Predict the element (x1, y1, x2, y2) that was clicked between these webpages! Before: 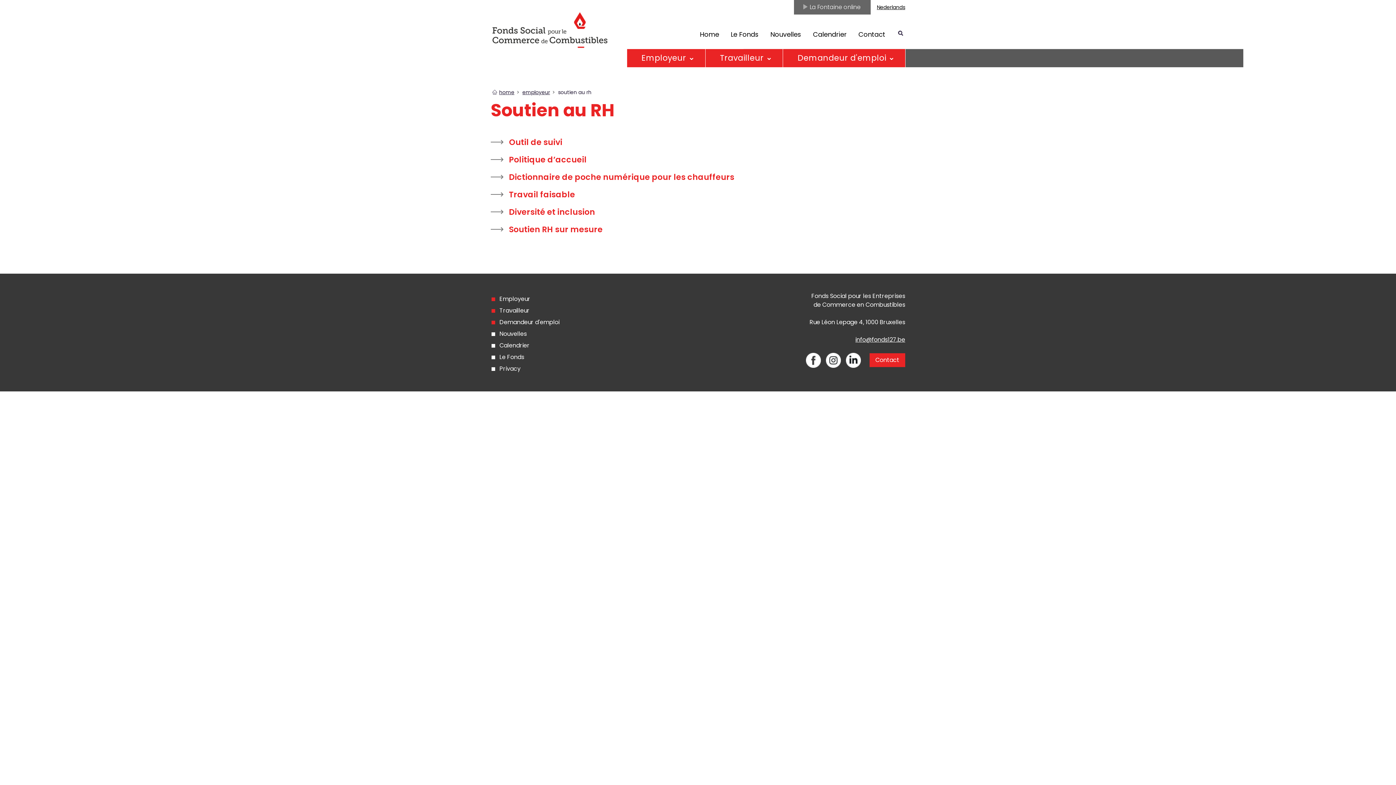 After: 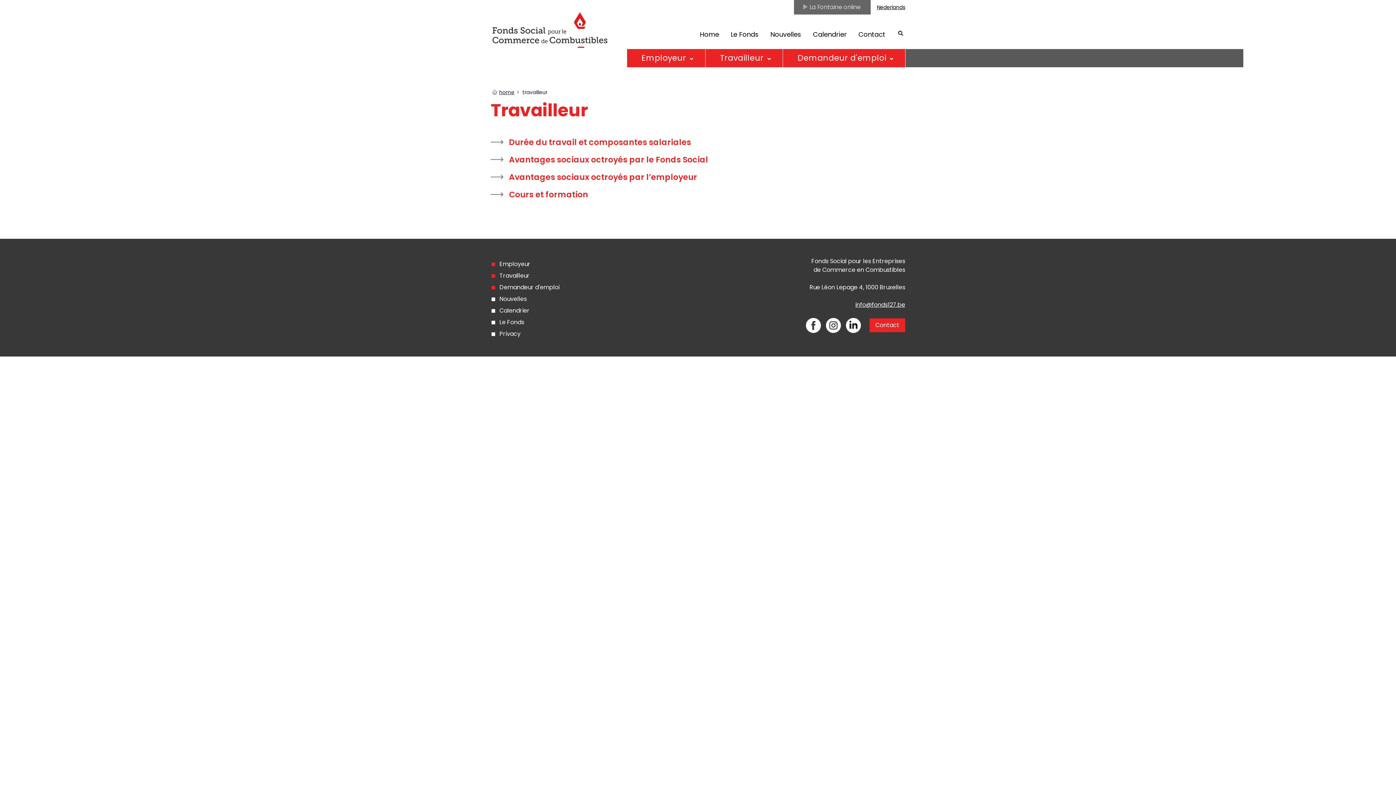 Action: label: Travailleur bbox: (705, 49, 783, 67)